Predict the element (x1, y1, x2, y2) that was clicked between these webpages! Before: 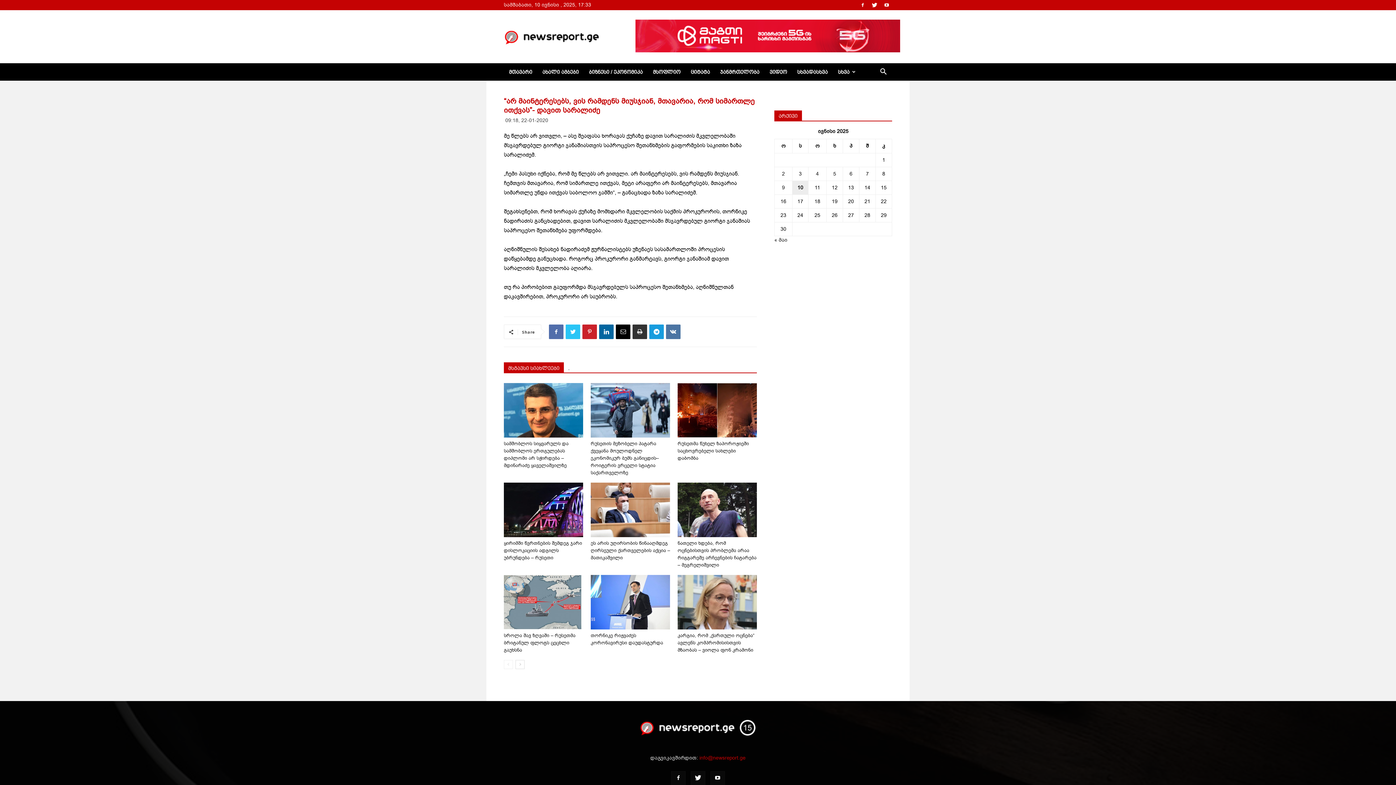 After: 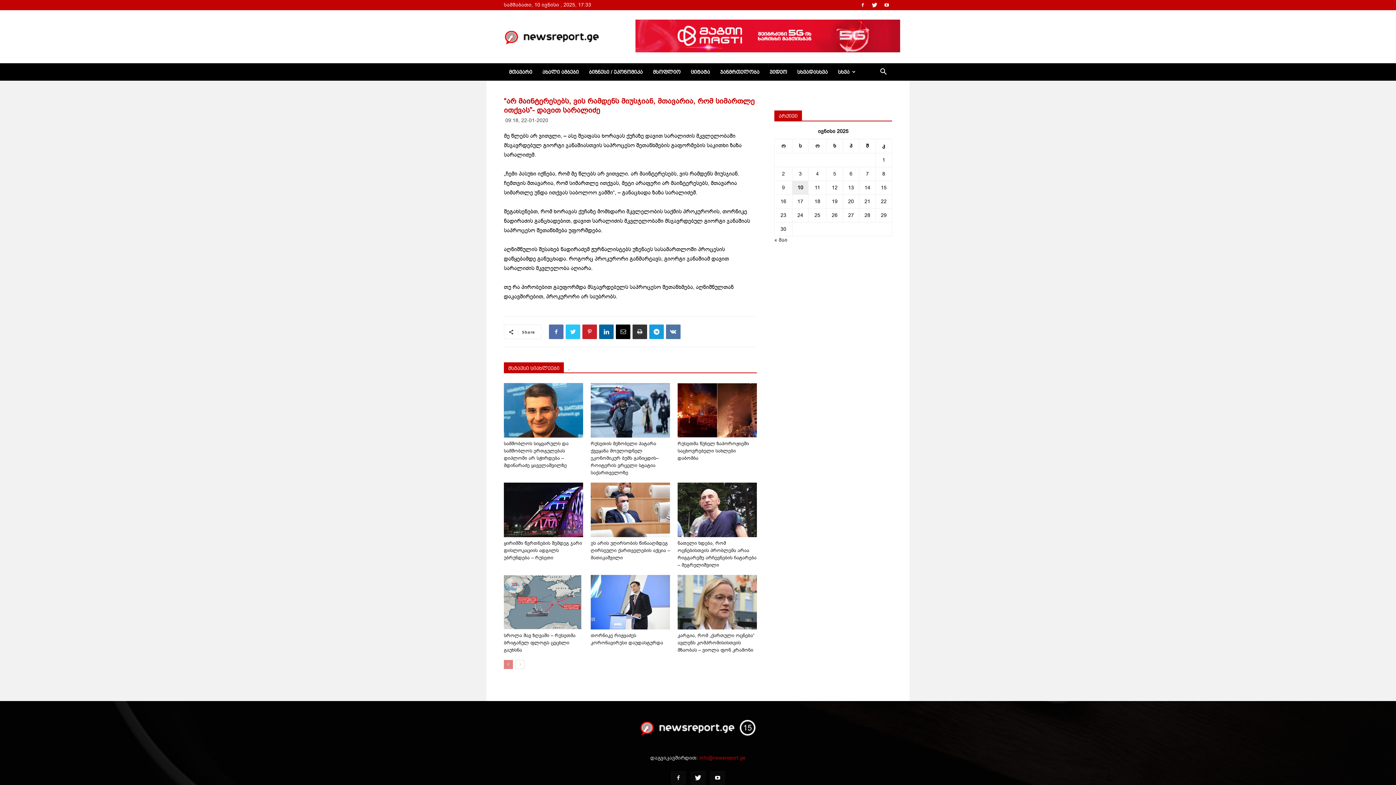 Action: bbox: (504, 660, 513, 669)